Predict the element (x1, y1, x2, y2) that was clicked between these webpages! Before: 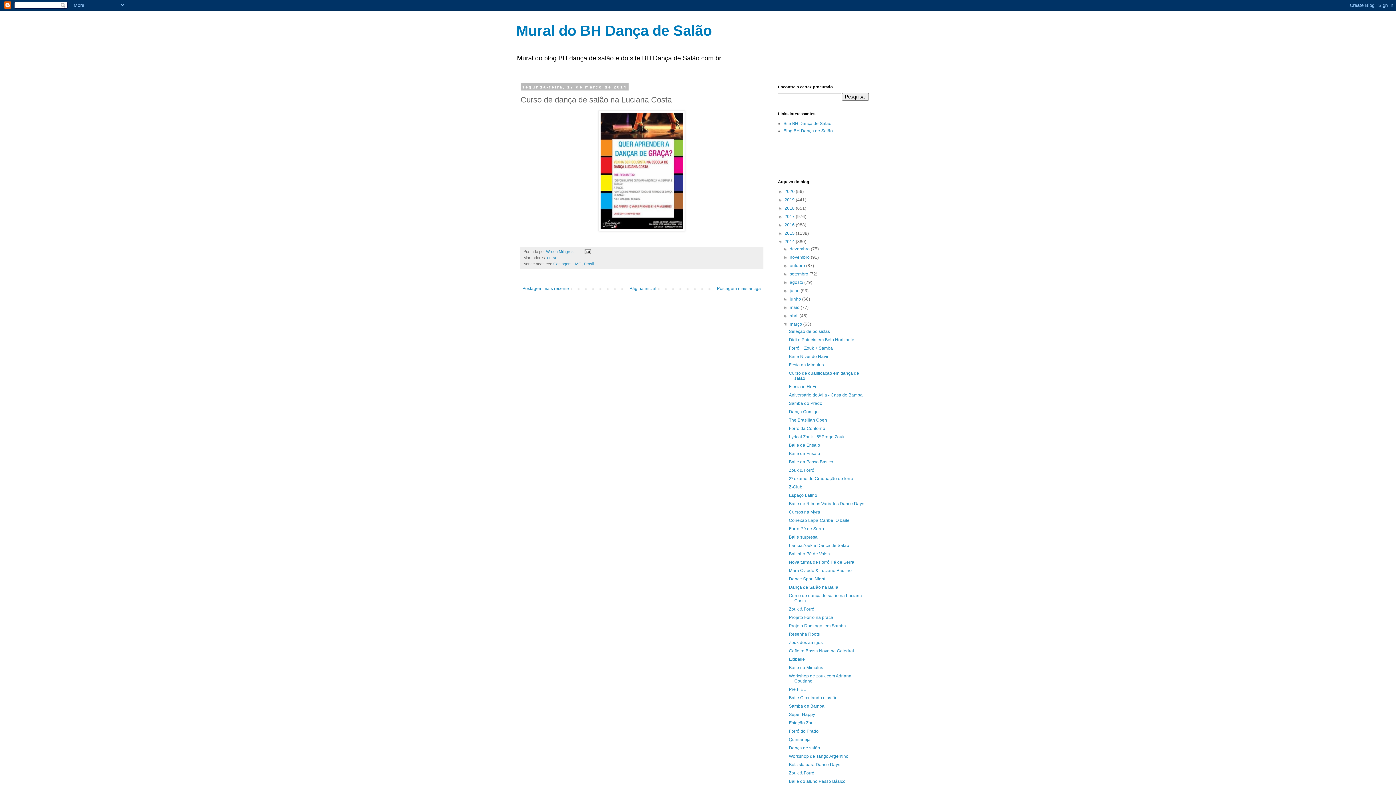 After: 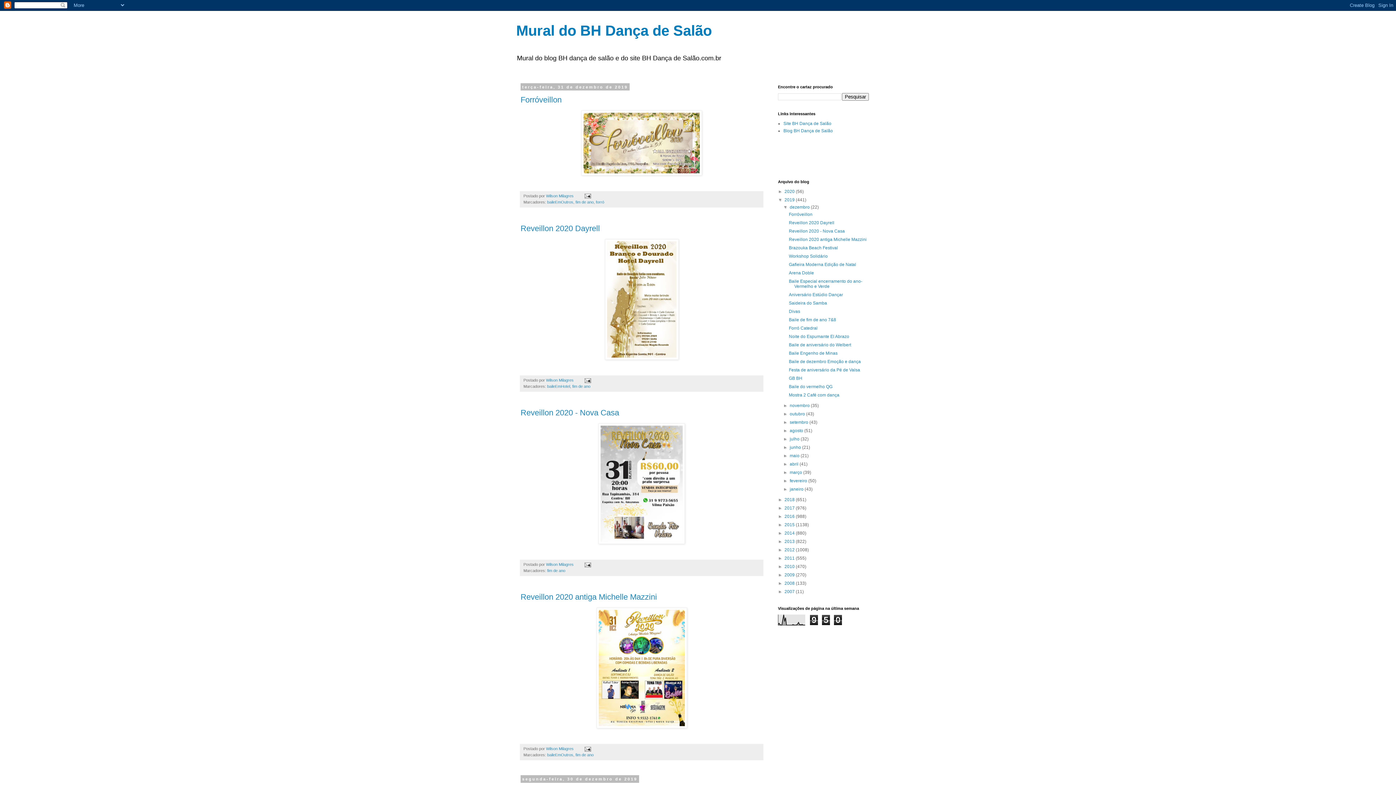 Action: label: 2019  bbox: (784, 197, 796, 202)